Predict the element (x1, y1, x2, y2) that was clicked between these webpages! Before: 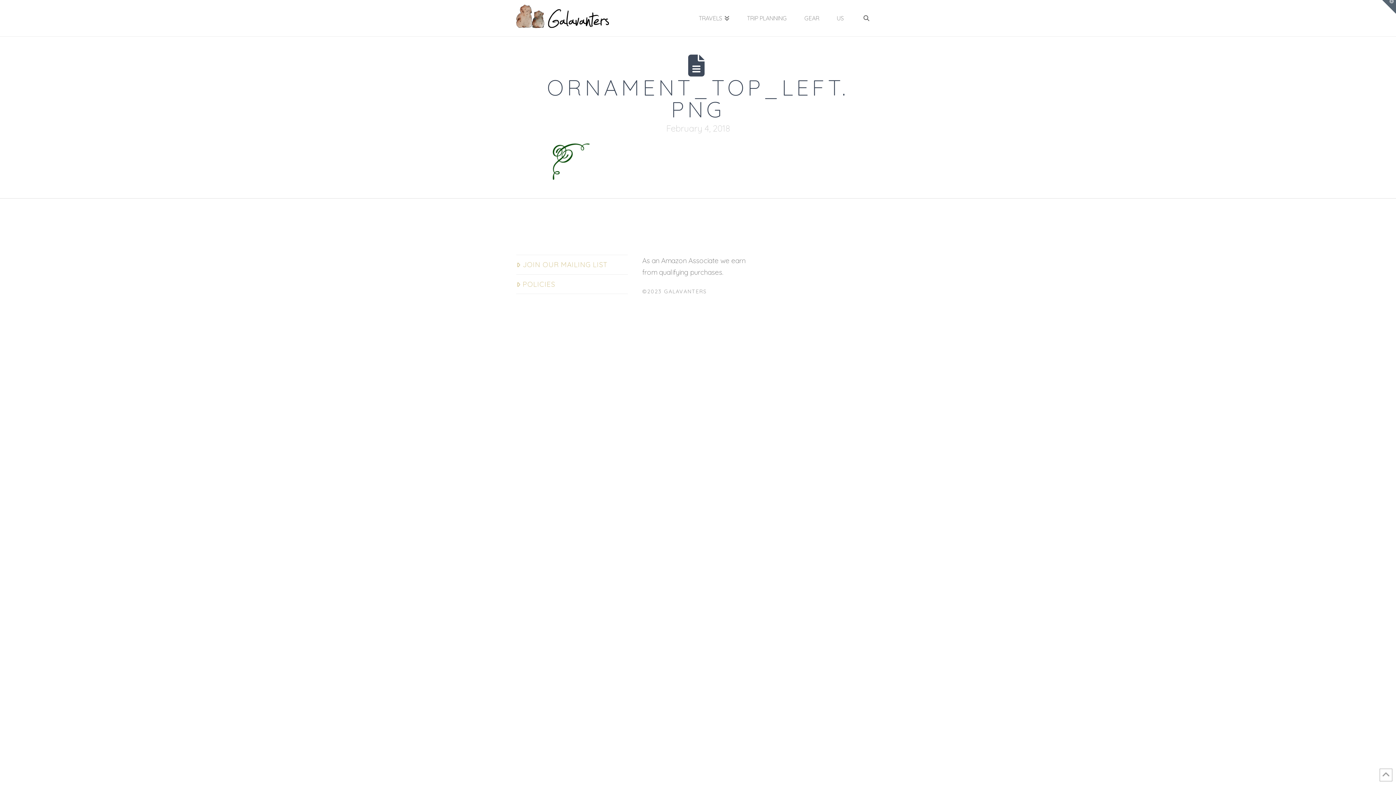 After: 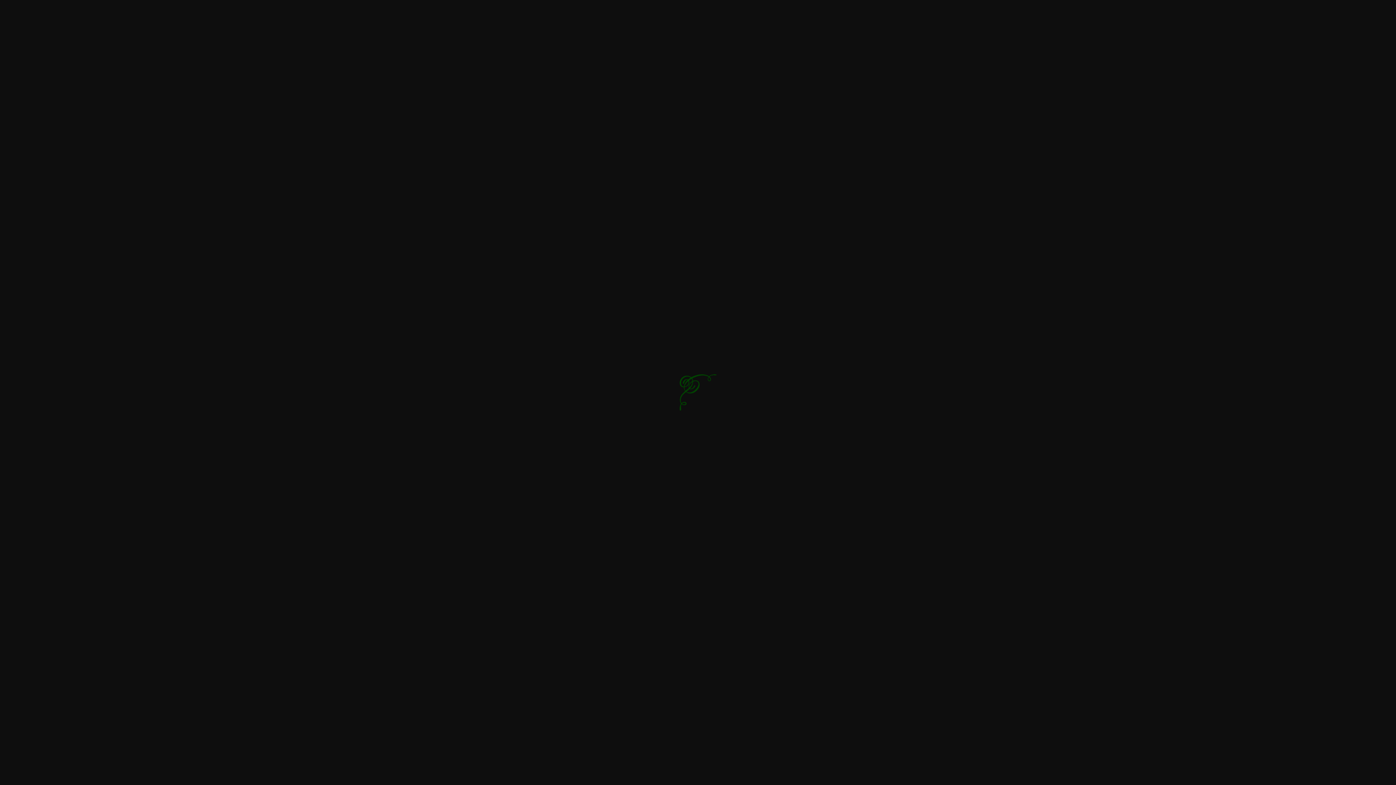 Action: bbox: (552, 156, 589, 165)